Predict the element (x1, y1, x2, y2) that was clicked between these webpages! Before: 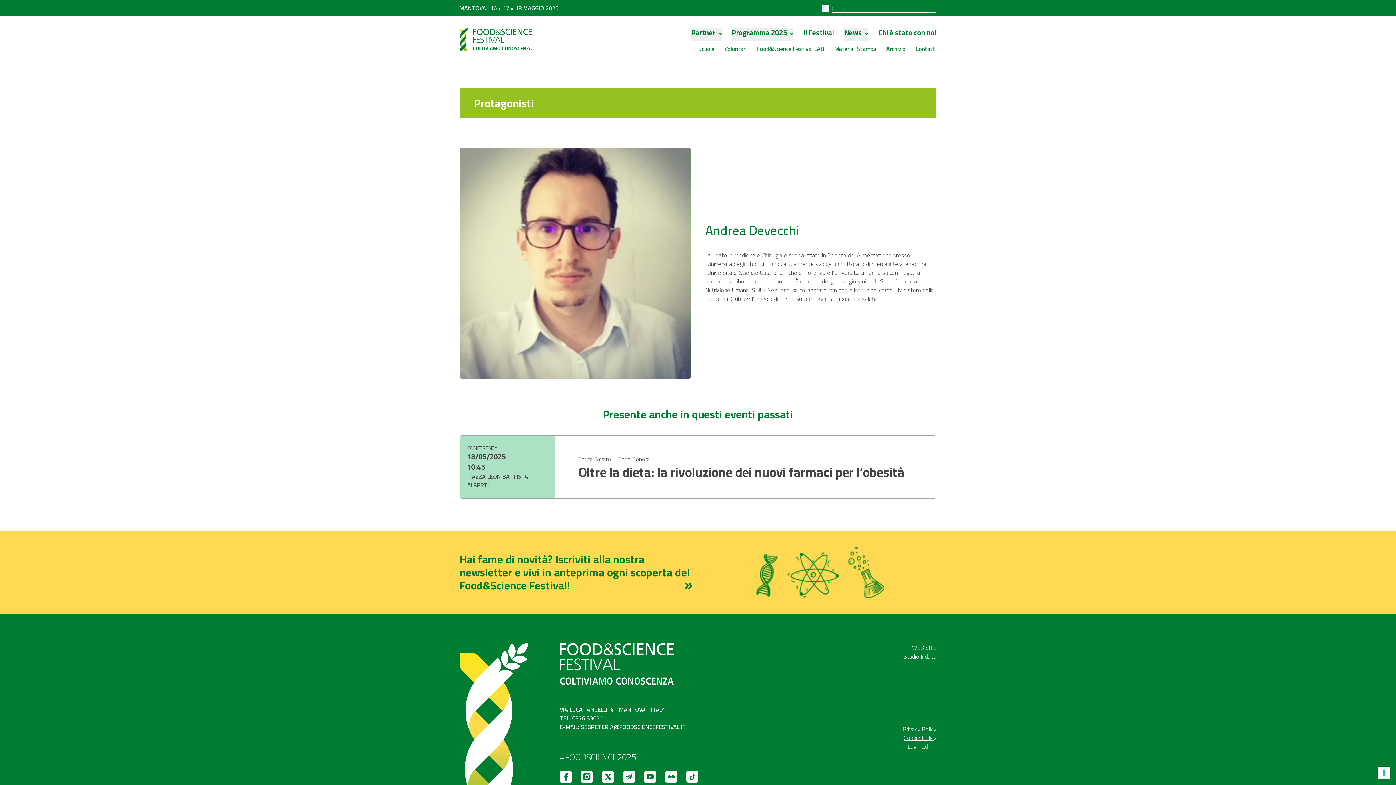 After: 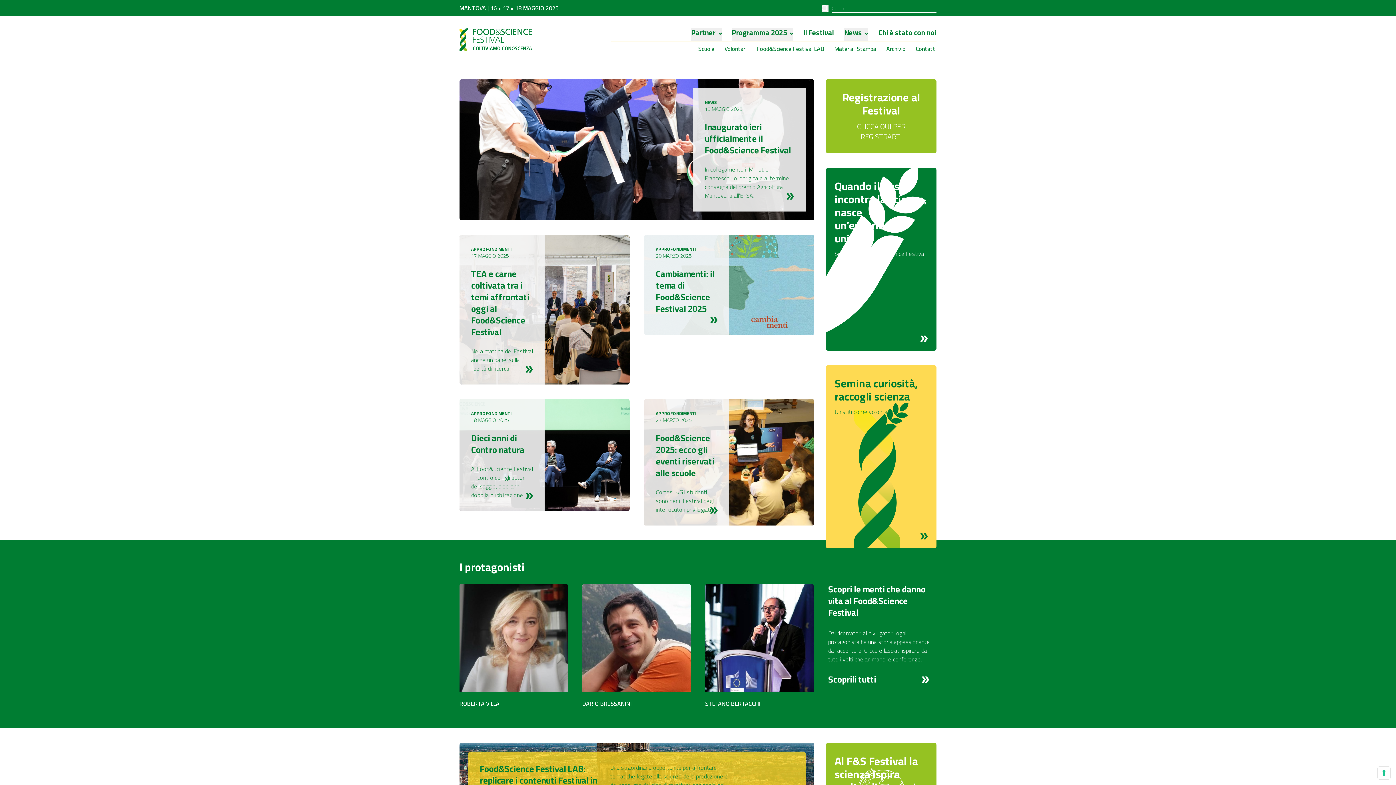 Action: bbox: (459, 27, 541, 50)